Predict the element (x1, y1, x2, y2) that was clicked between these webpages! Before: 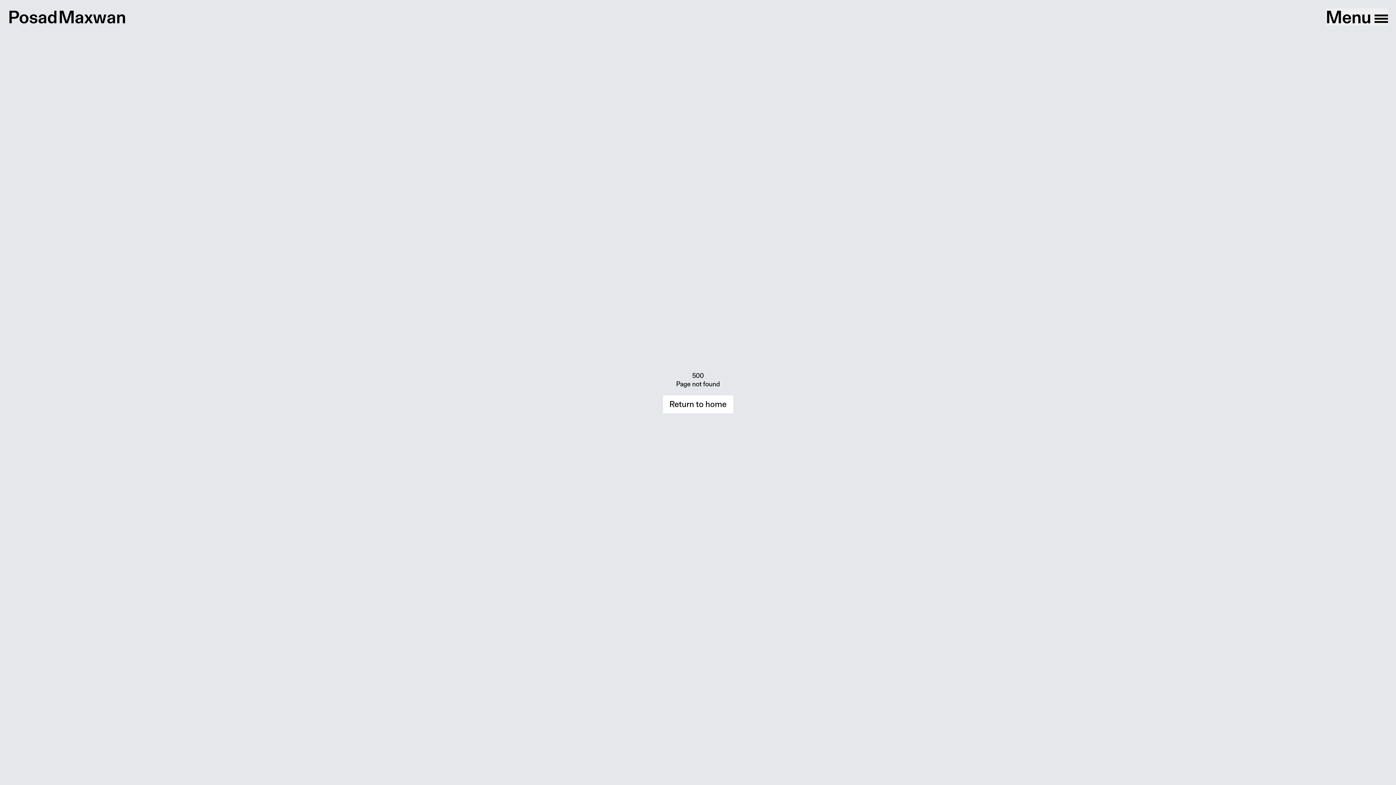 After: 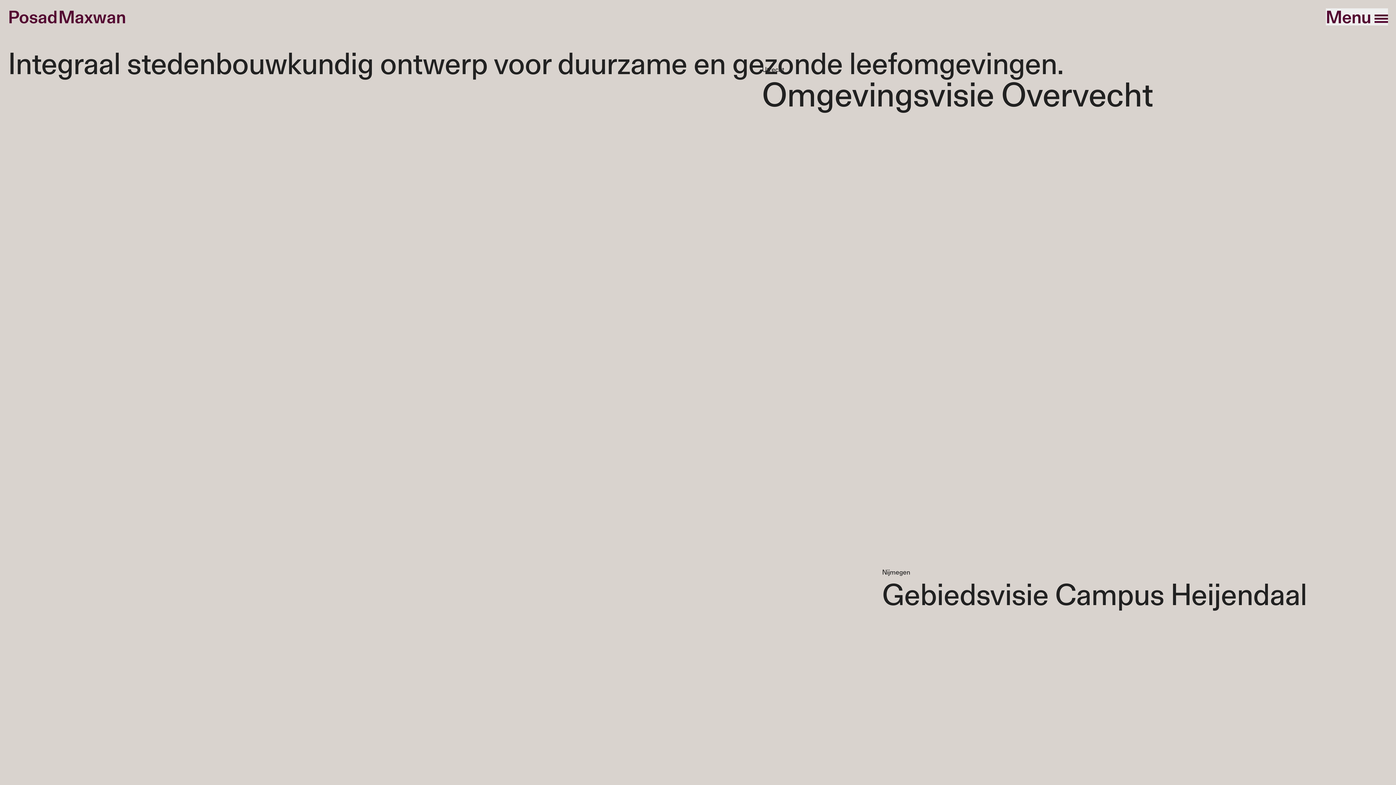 Action: label: PosadMaxwan bbox: (8, 8, 125, 25)